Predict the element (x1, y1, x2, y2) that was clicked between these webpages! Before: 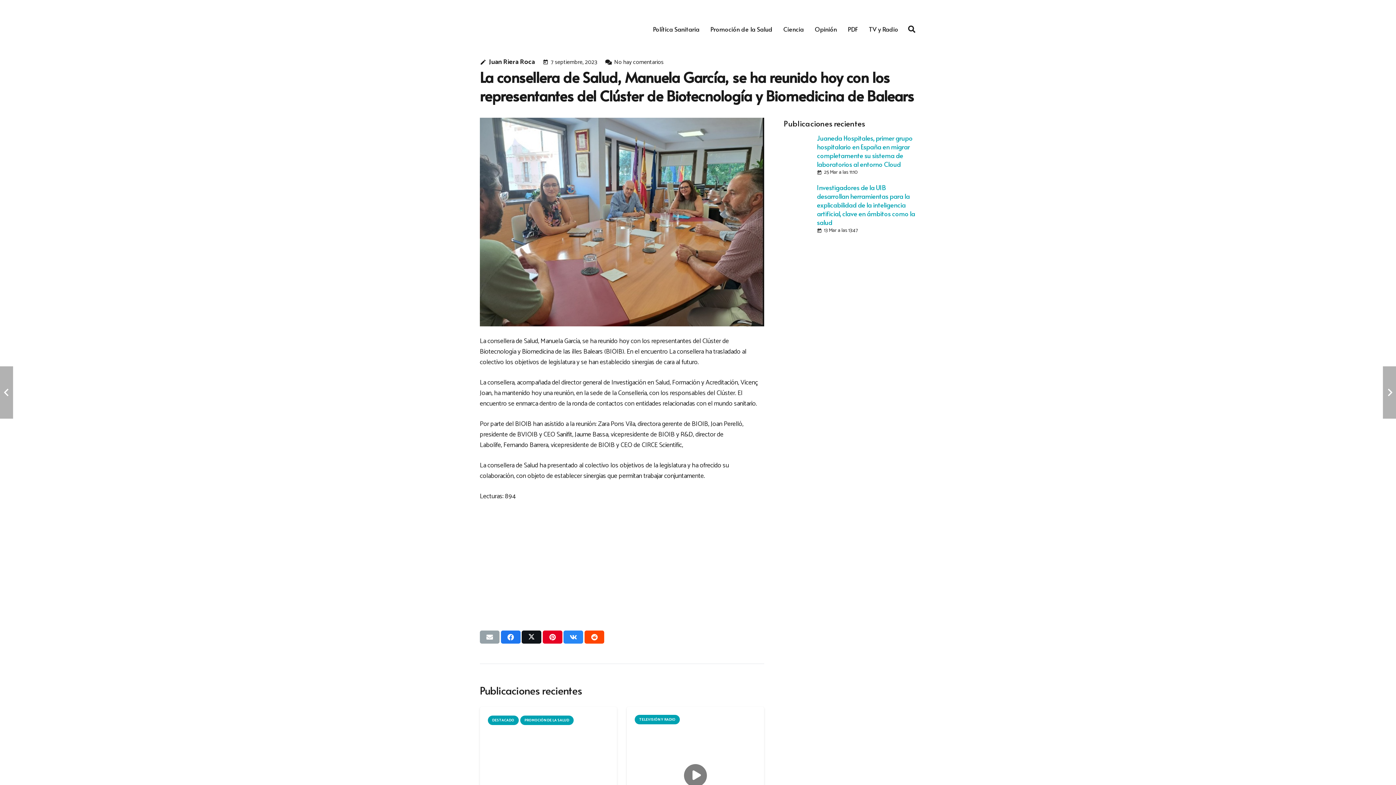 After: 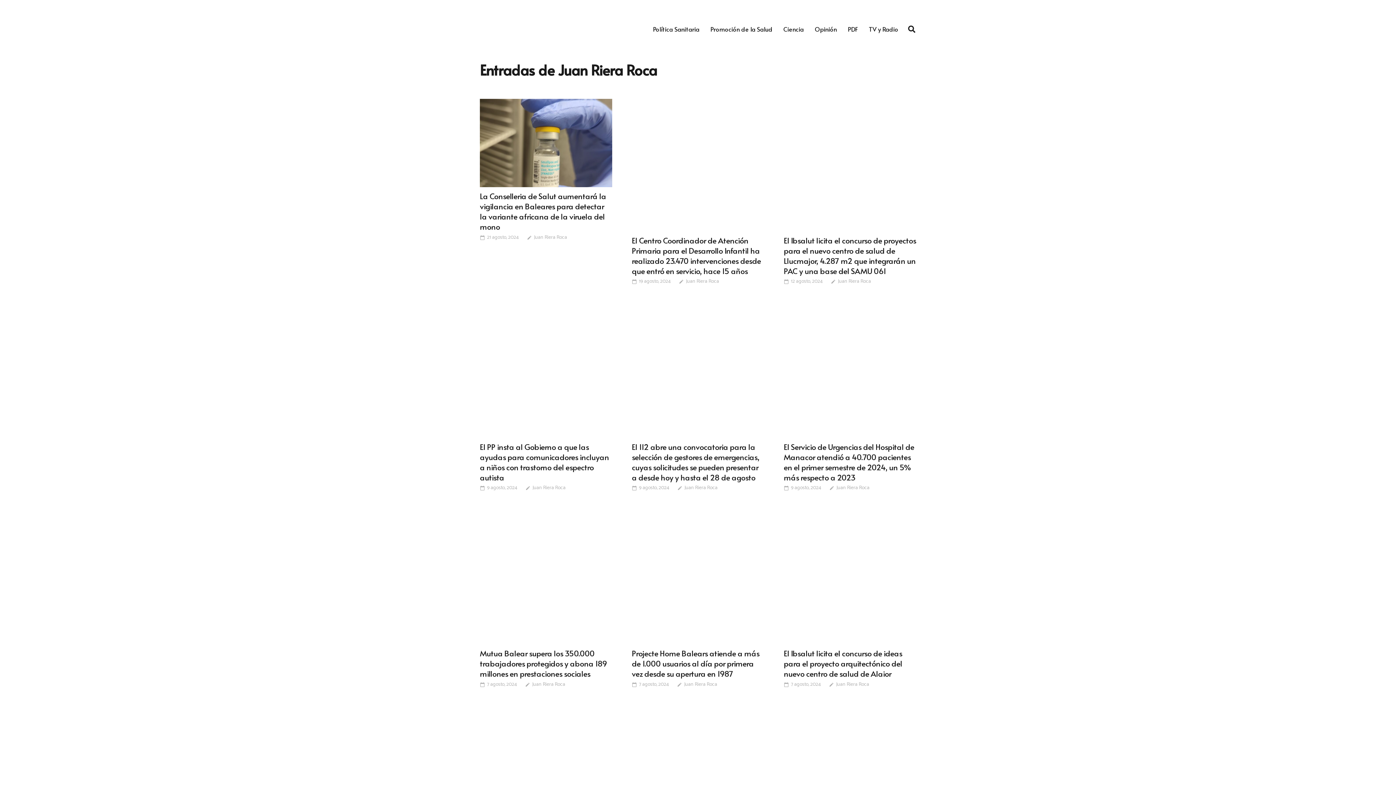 Action: bbox: (489, 57, 534, 67) label: Juan Riera Roca